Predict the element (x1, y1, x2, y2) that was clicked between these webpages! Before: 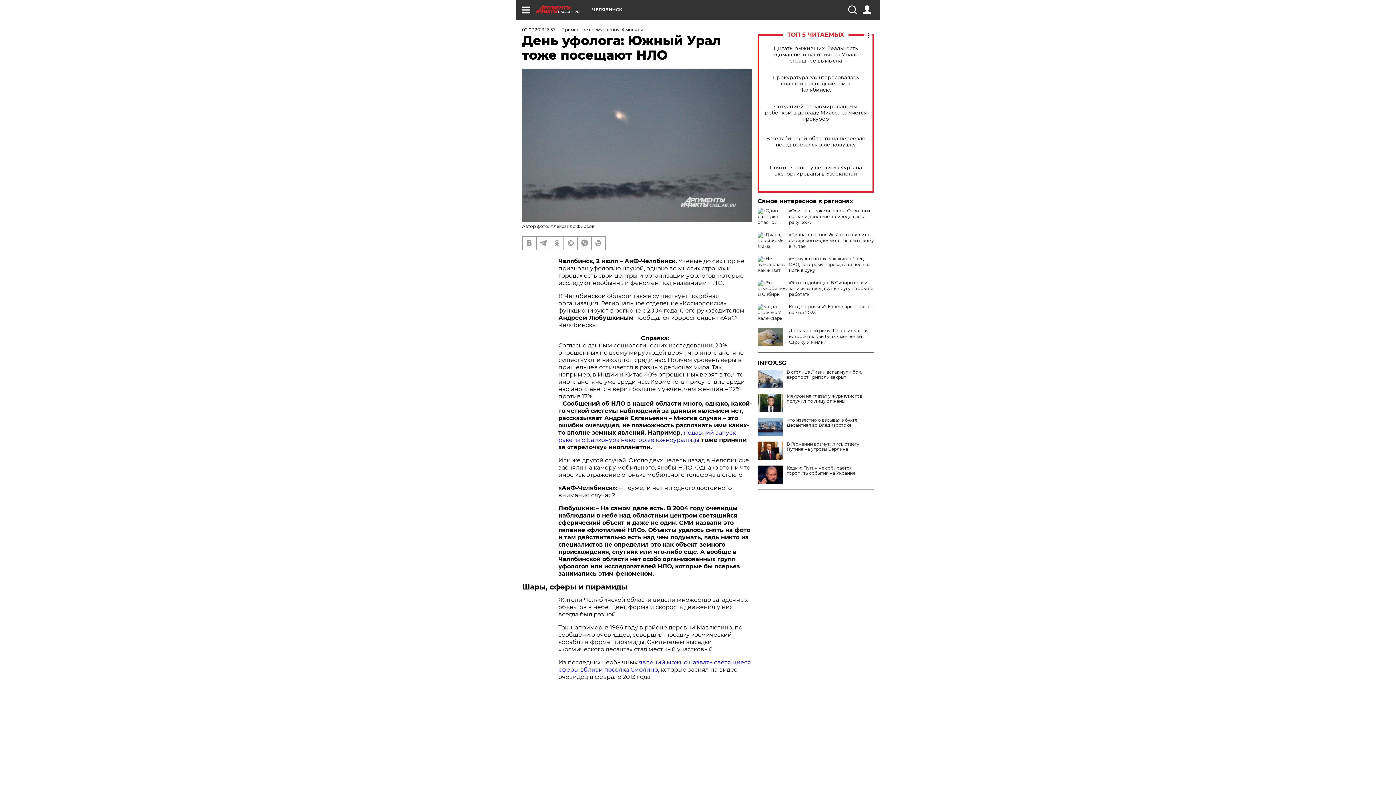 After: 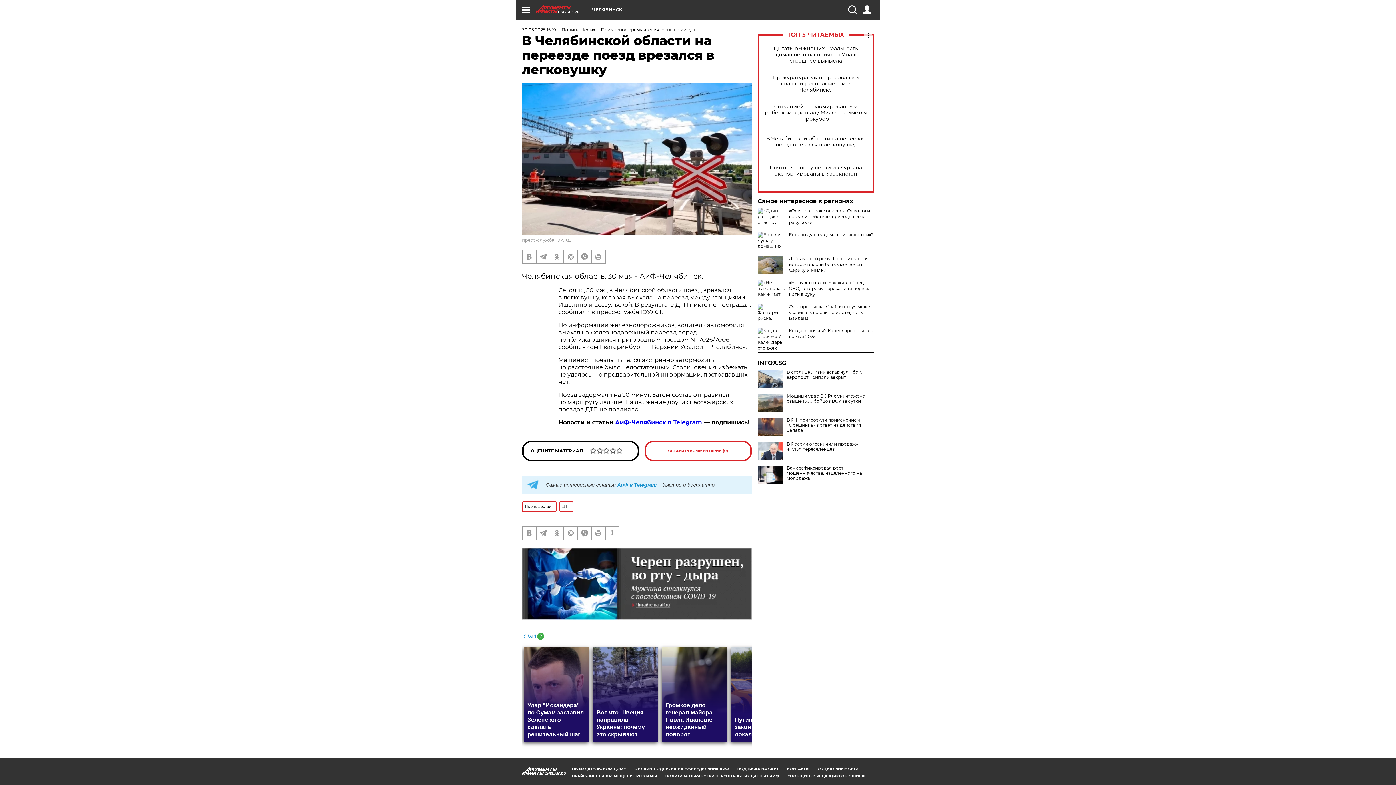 Action: label: В Челябинской области на переезде поезд врезался в легковушку bbox: (765, 135, 866, 148)